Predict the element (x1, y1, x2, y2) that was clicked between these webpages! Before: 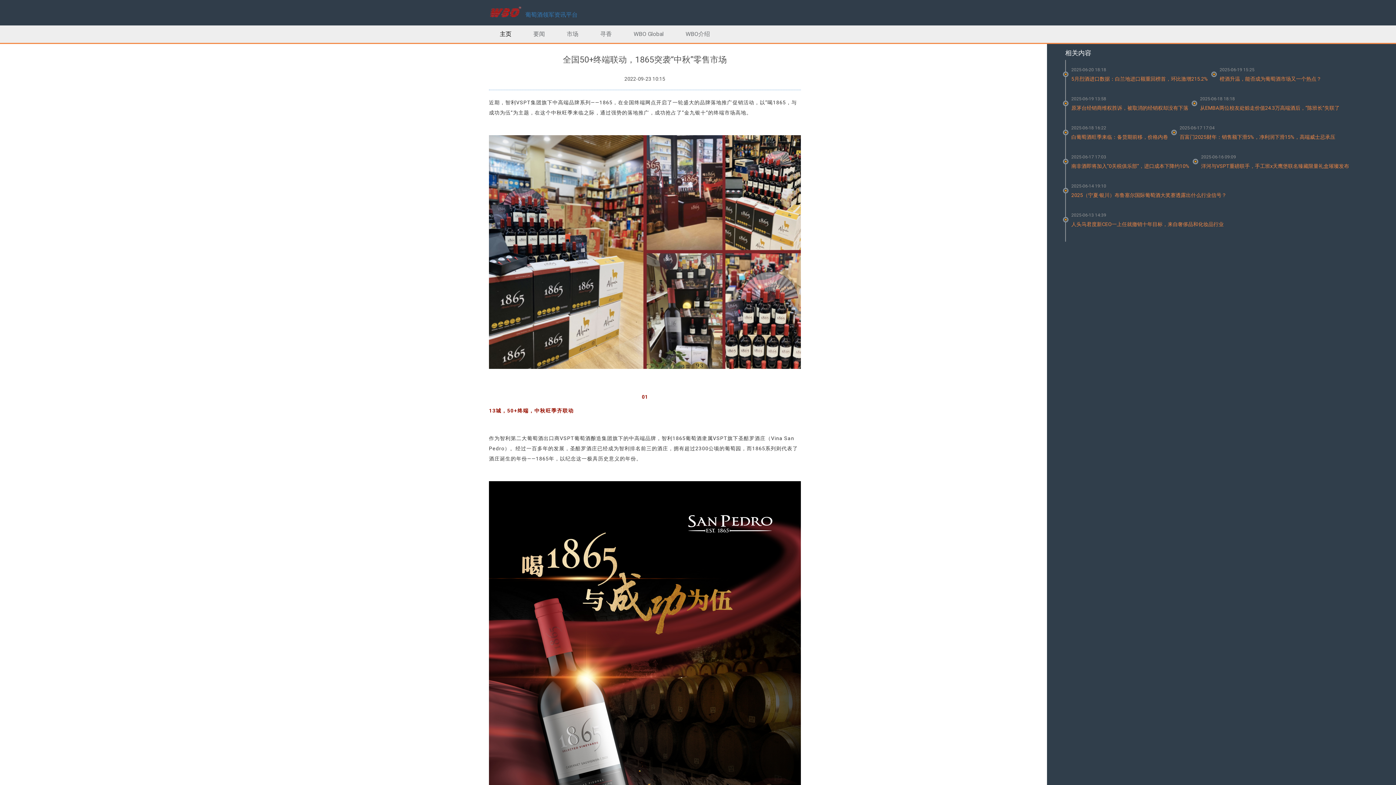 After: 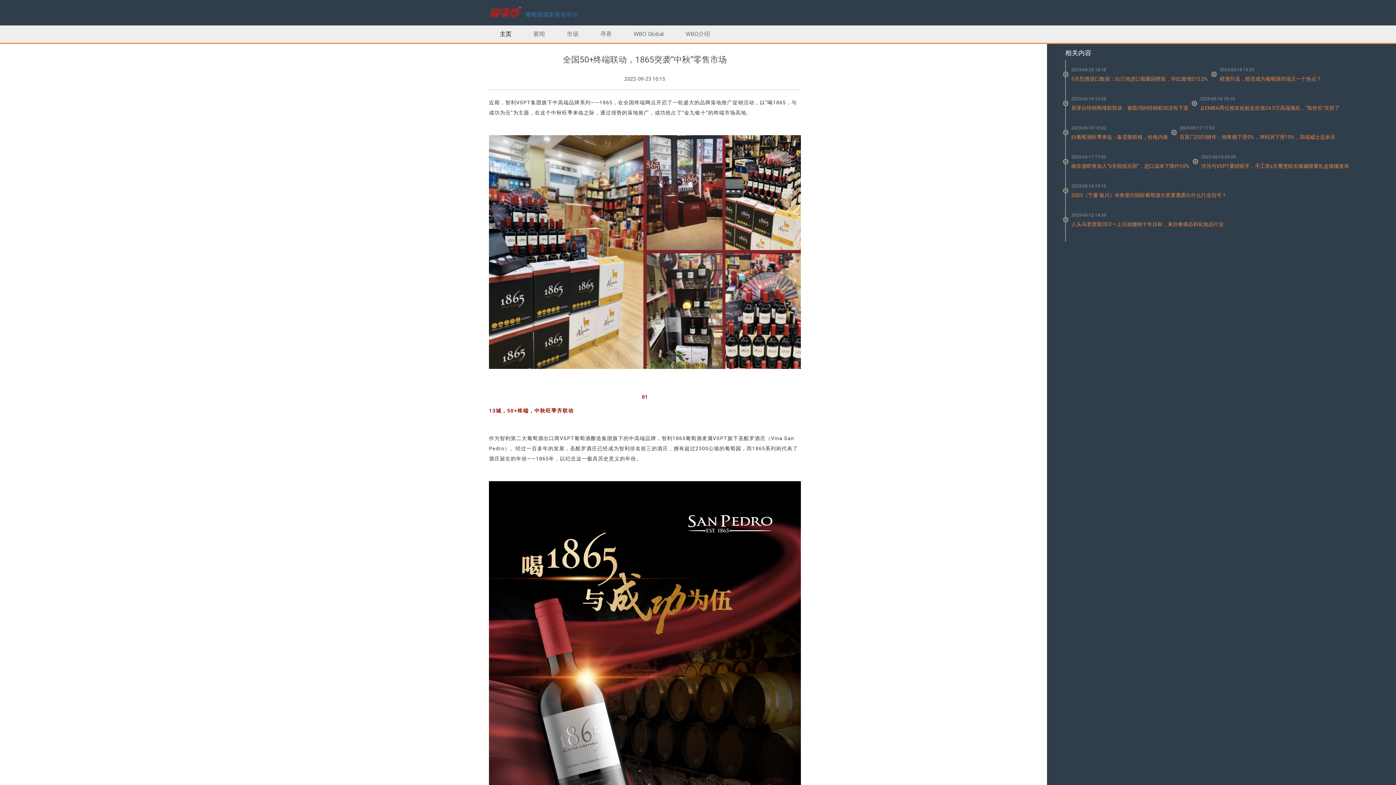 Action: label: 2025-06-16 09:09
洋河与VSPT重磅联手，手工班x天鹰堡联名臻藏限量礼盒璀璨发布 bbox: (1196, 147, 1354, 176)